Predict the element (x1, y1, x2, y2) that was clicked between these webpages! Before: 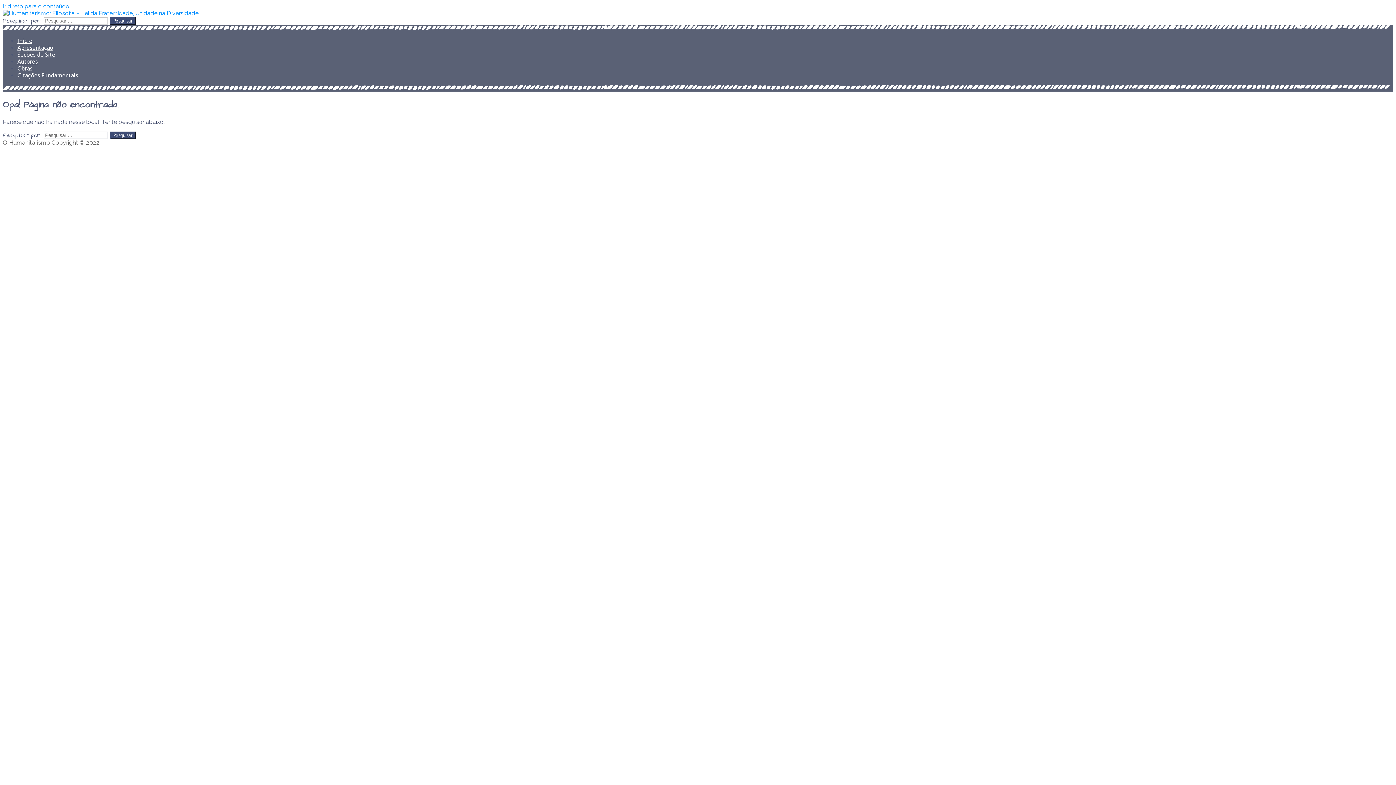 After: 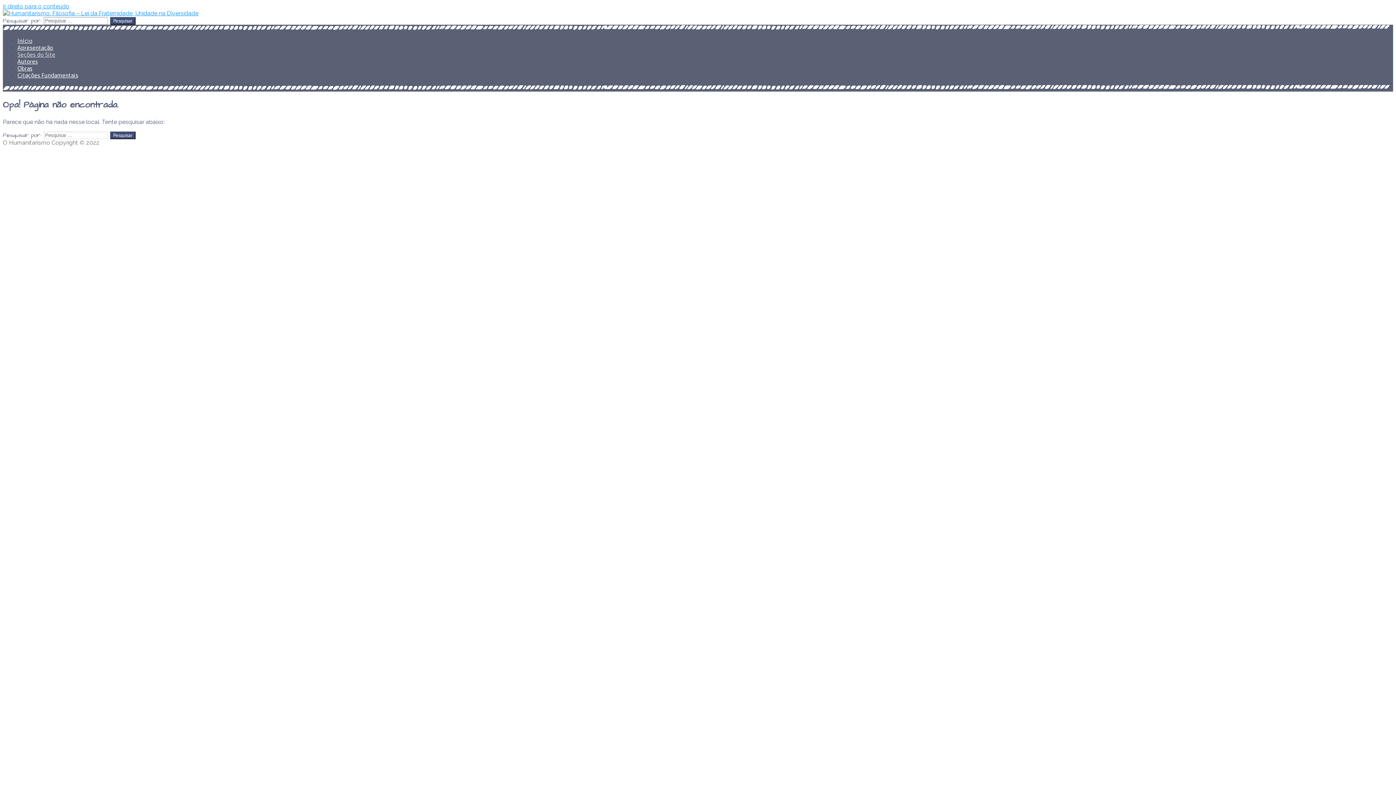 Action: label: Seções do Site bbox: (17, 51, 55, 57)